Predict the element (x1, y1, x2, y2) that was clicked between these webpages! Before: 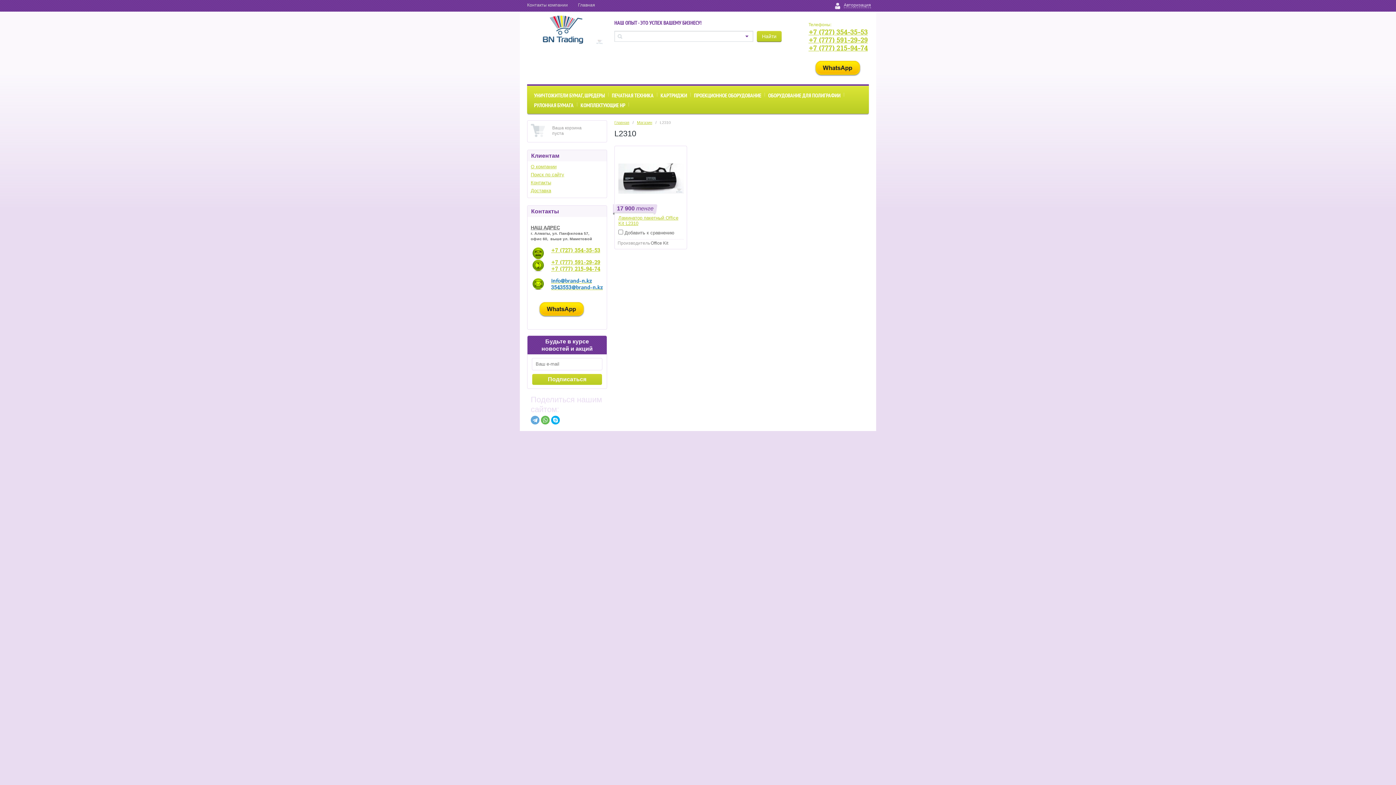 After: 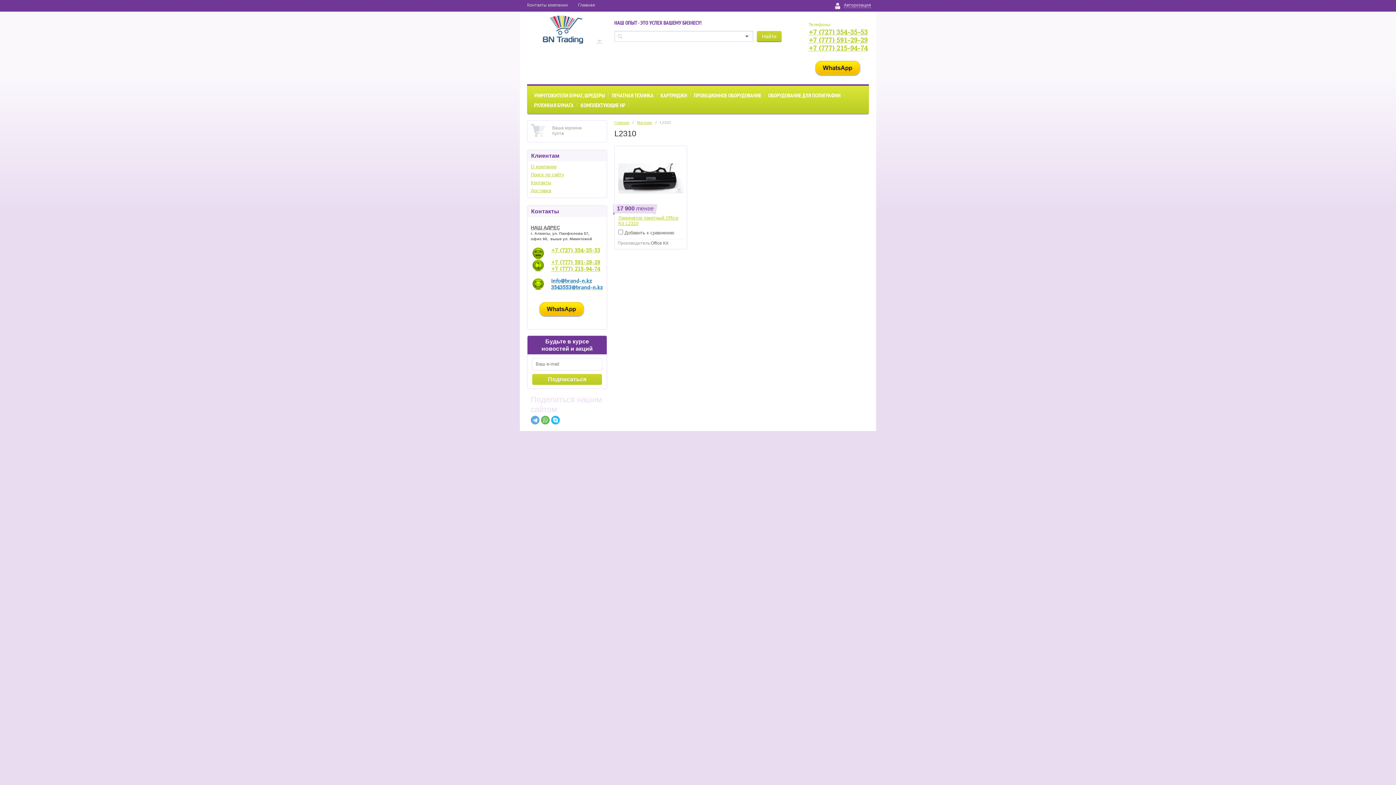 Action: bbox: (551, 415, 560, 424)